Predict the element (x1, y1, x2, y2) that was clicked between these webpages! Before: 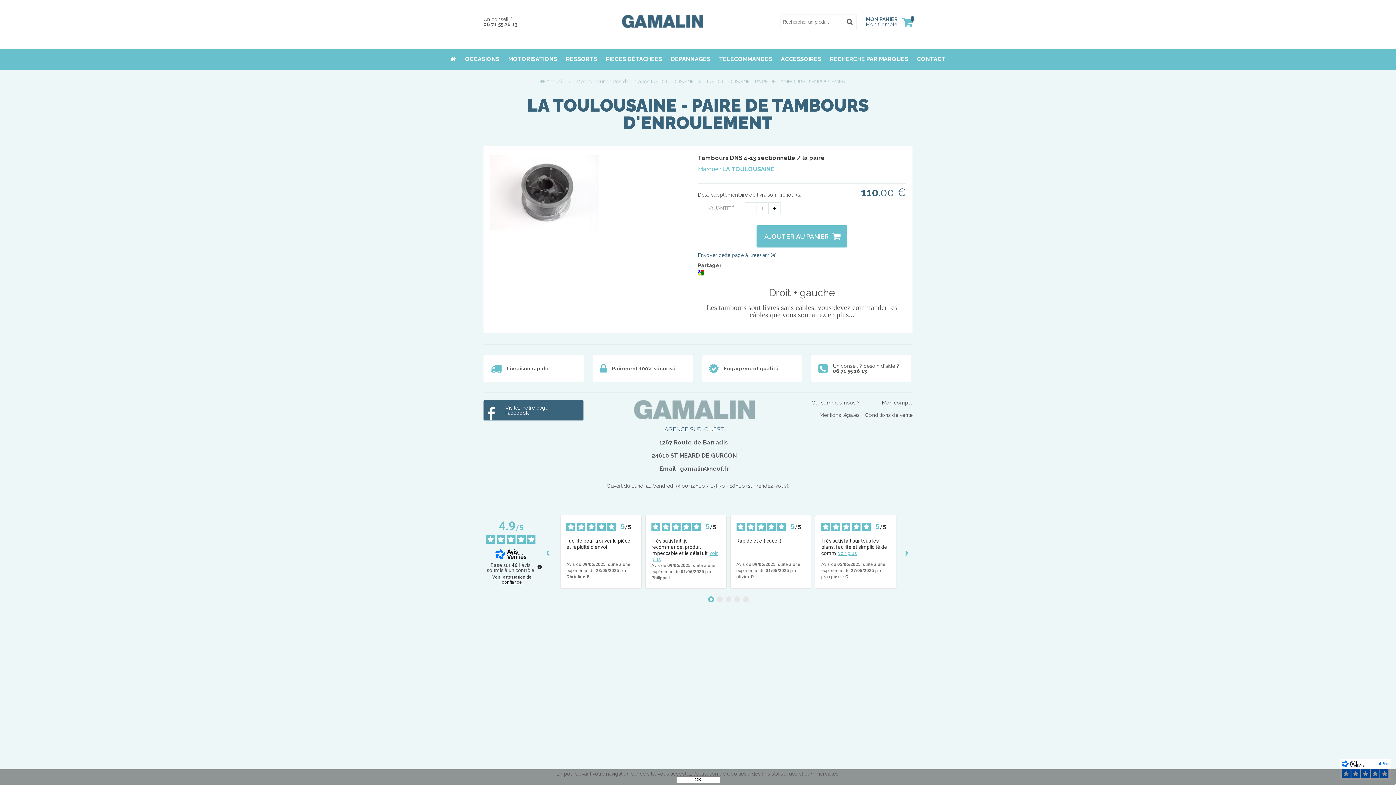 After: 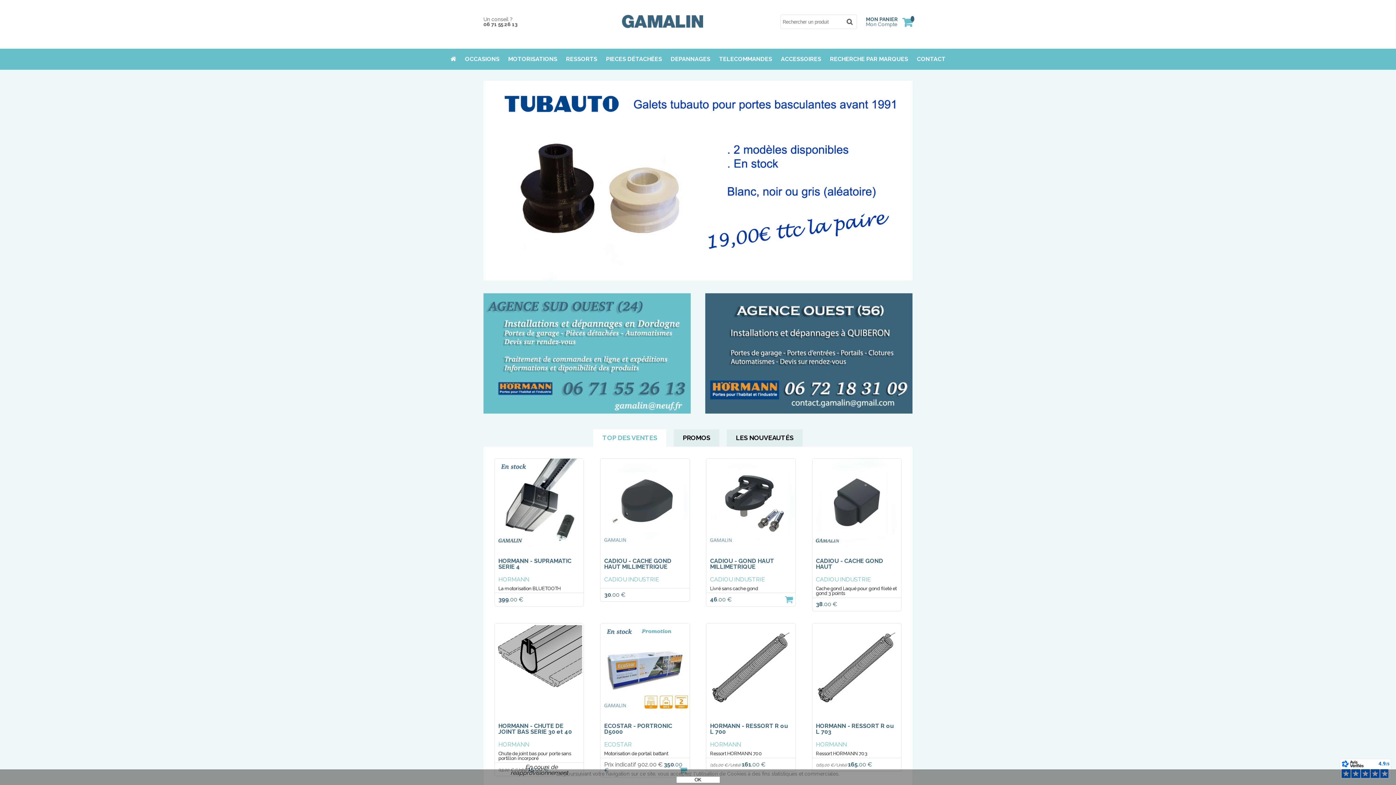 Action: bbox: (622, 23, 703, 29)